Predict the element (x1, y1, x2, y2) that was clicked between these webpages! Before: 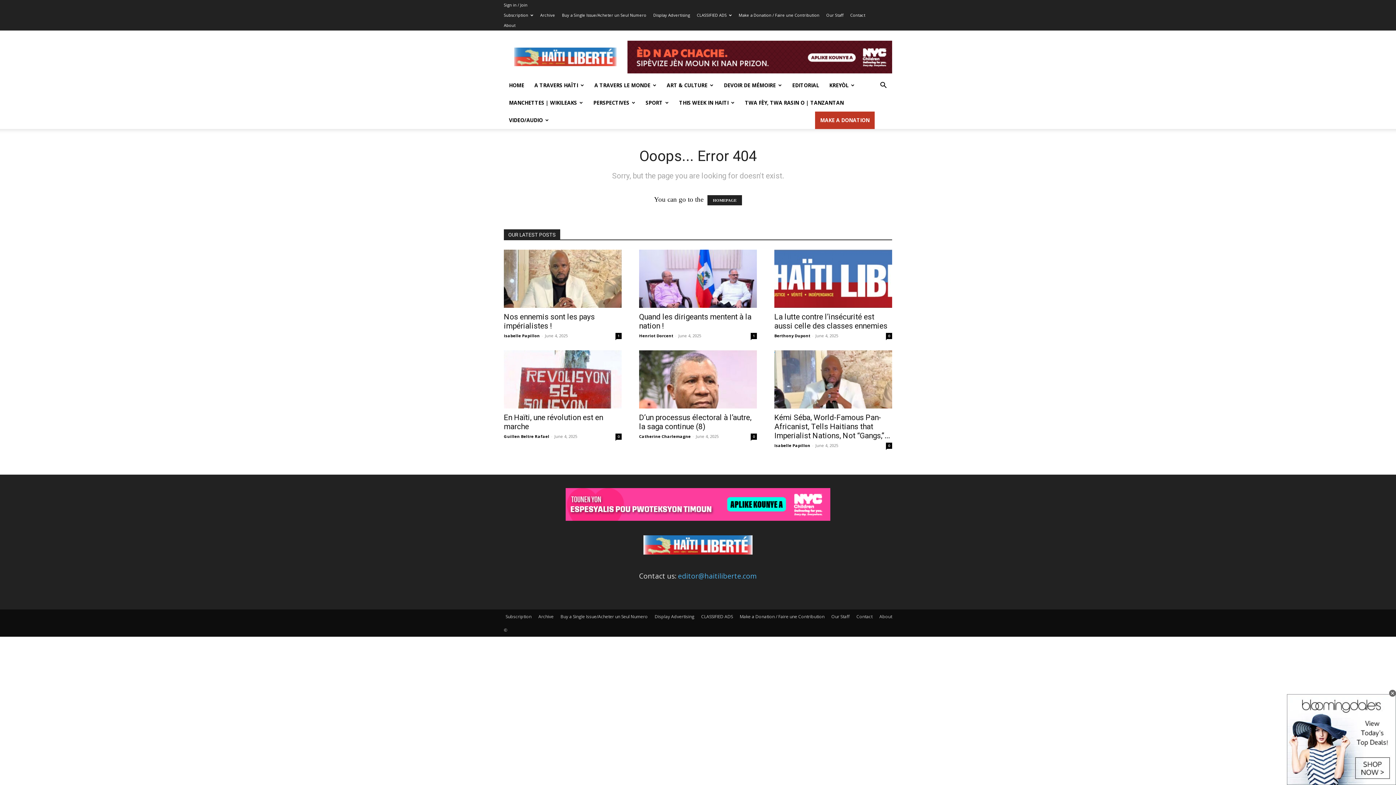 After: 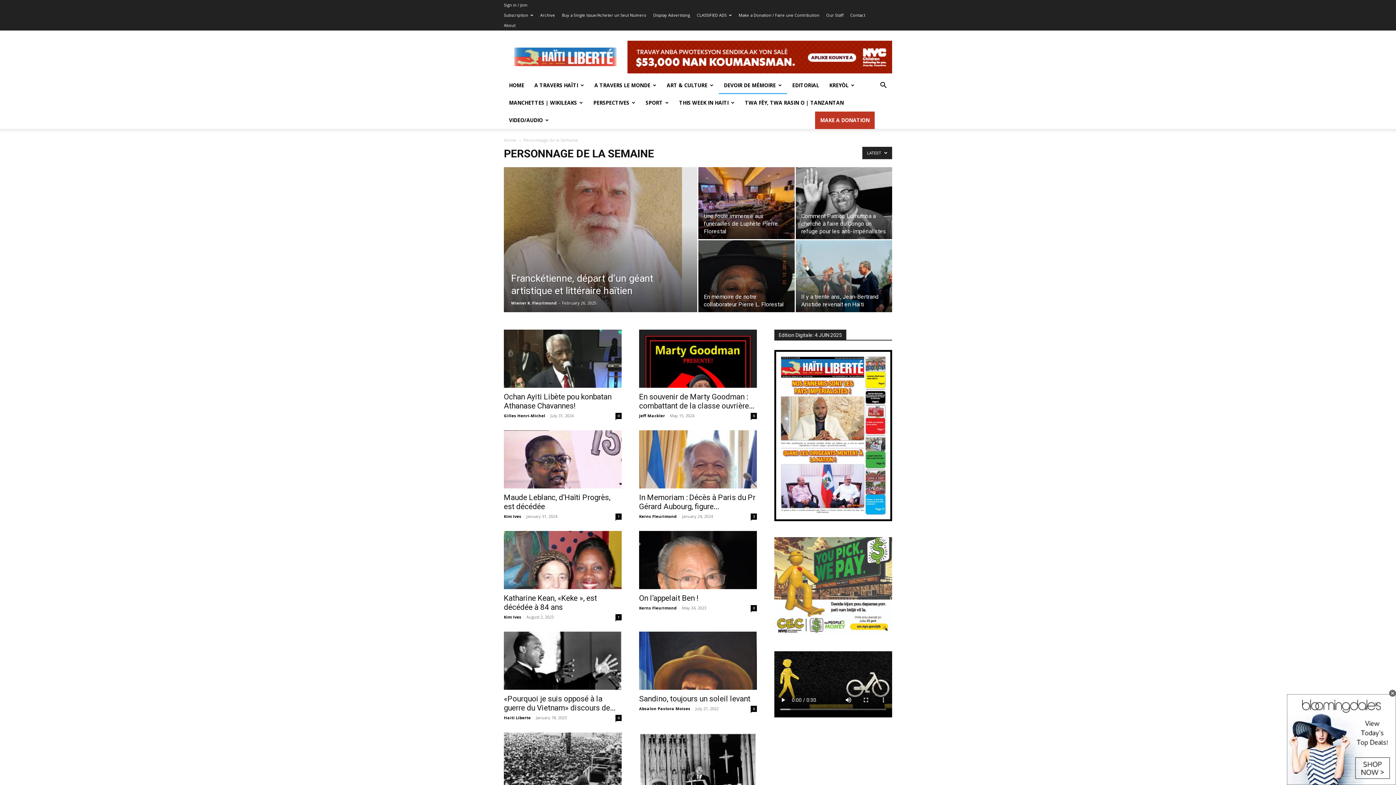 Action: bbox: (718, 76, 787, 94) label: DEVOIR DE MÉMOIRE